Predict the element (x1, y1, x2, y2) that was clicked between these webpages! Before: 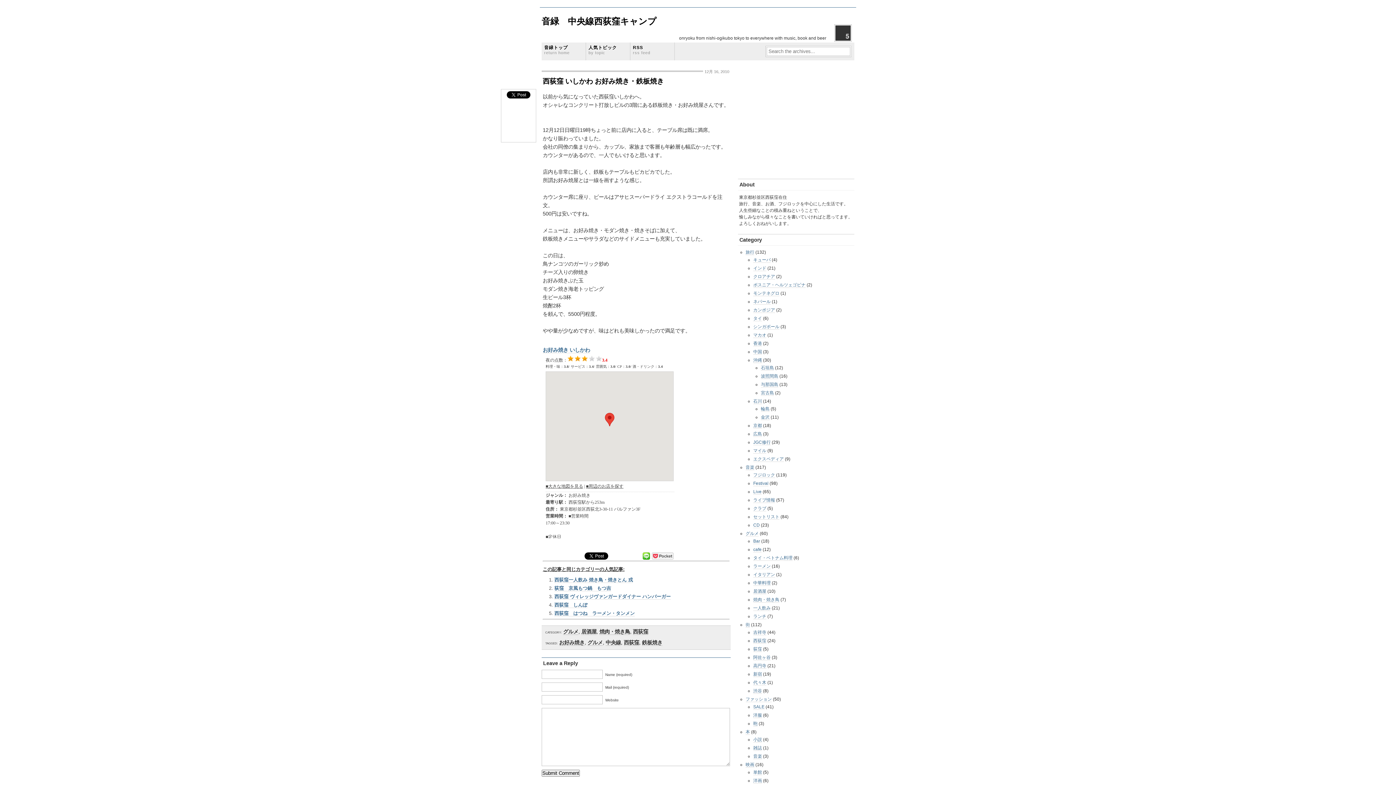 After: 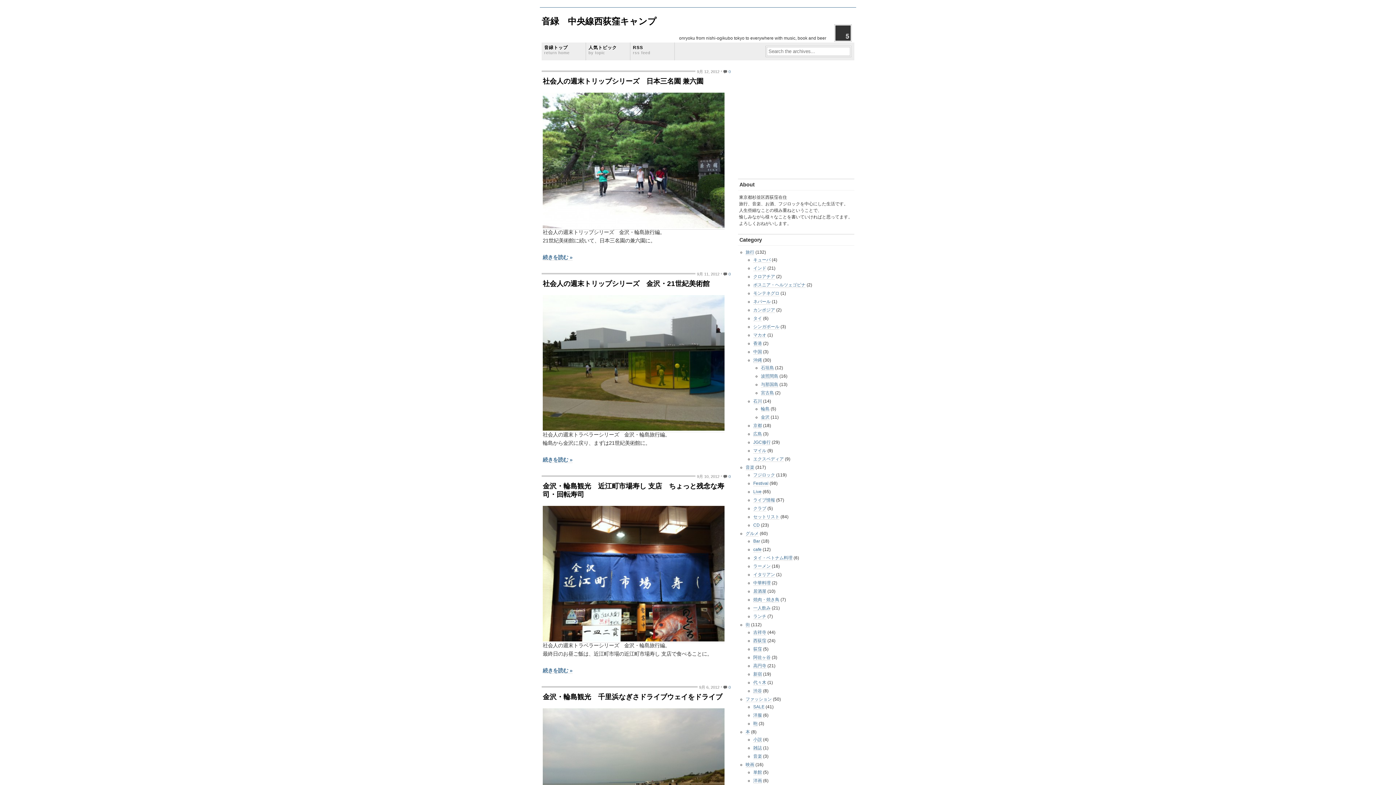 Action: label: 金沢 bbox: (761, 414, 769, 420)